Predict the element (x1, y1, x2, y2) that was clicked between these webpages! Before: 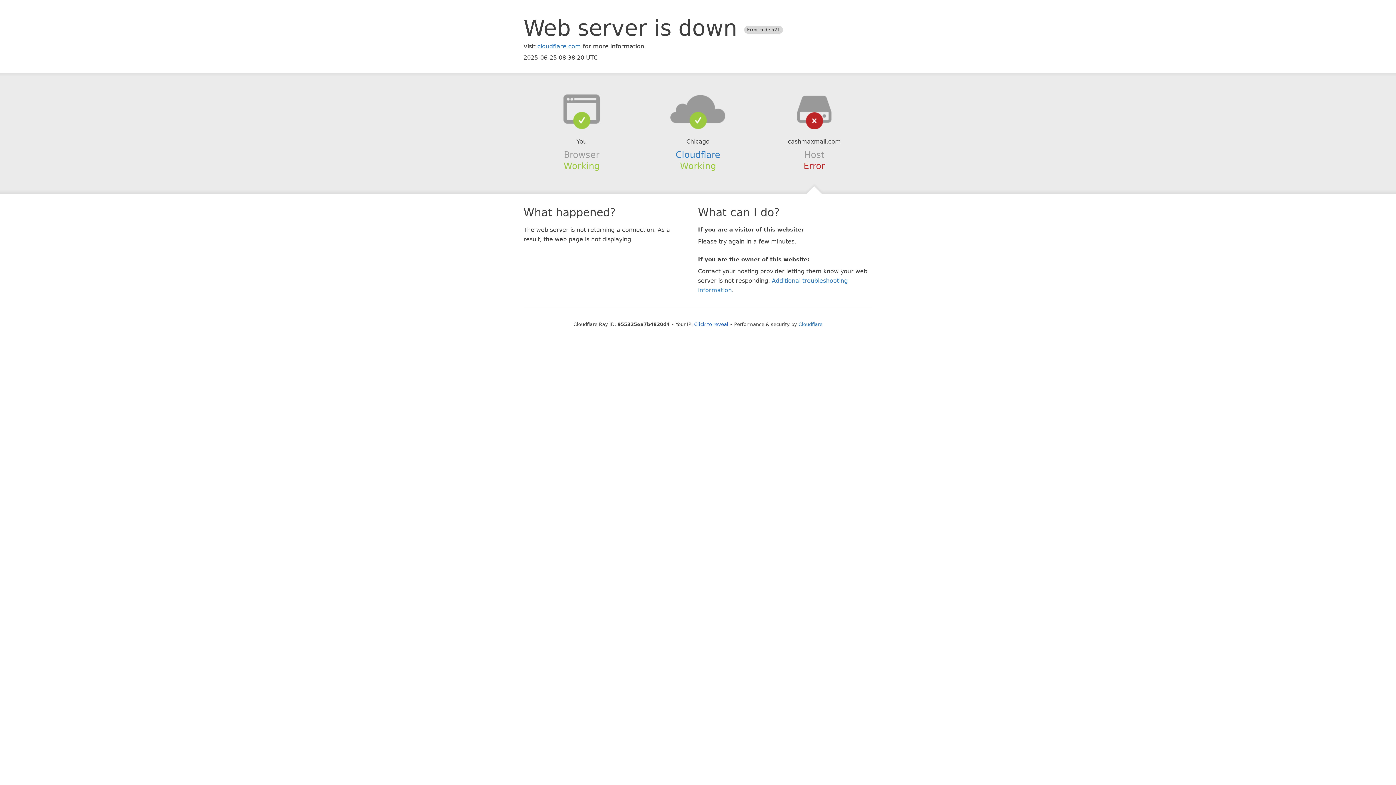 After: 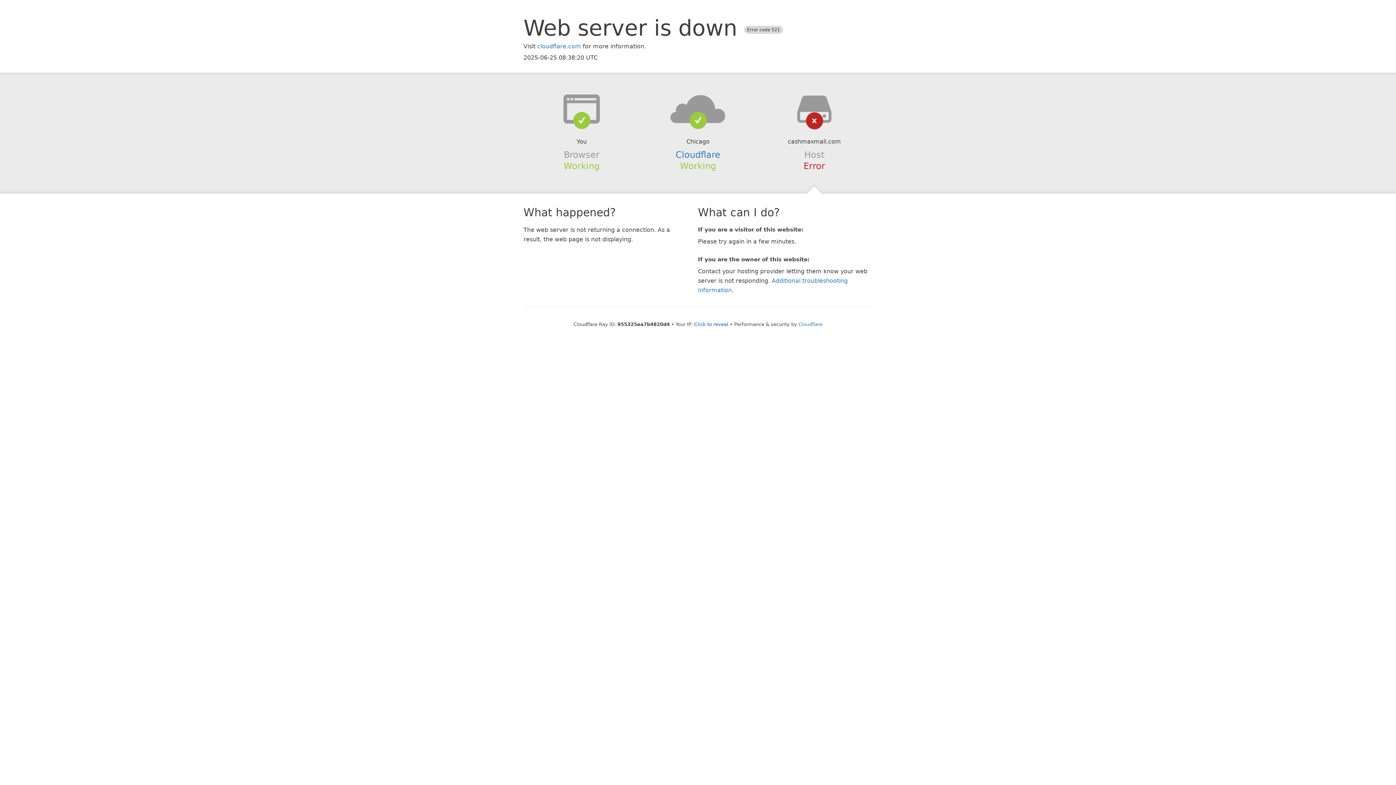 Action: bbox: (639, 94, 756, 123)